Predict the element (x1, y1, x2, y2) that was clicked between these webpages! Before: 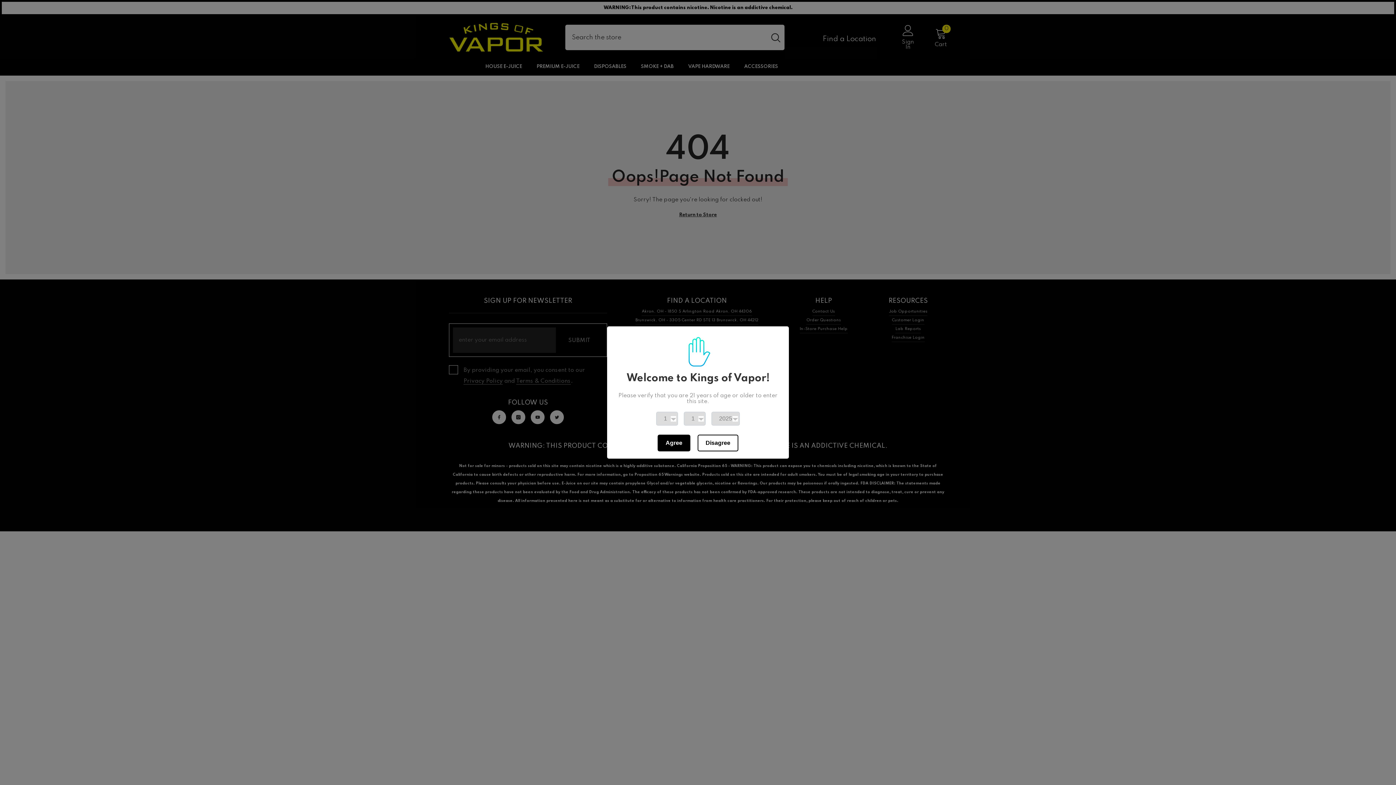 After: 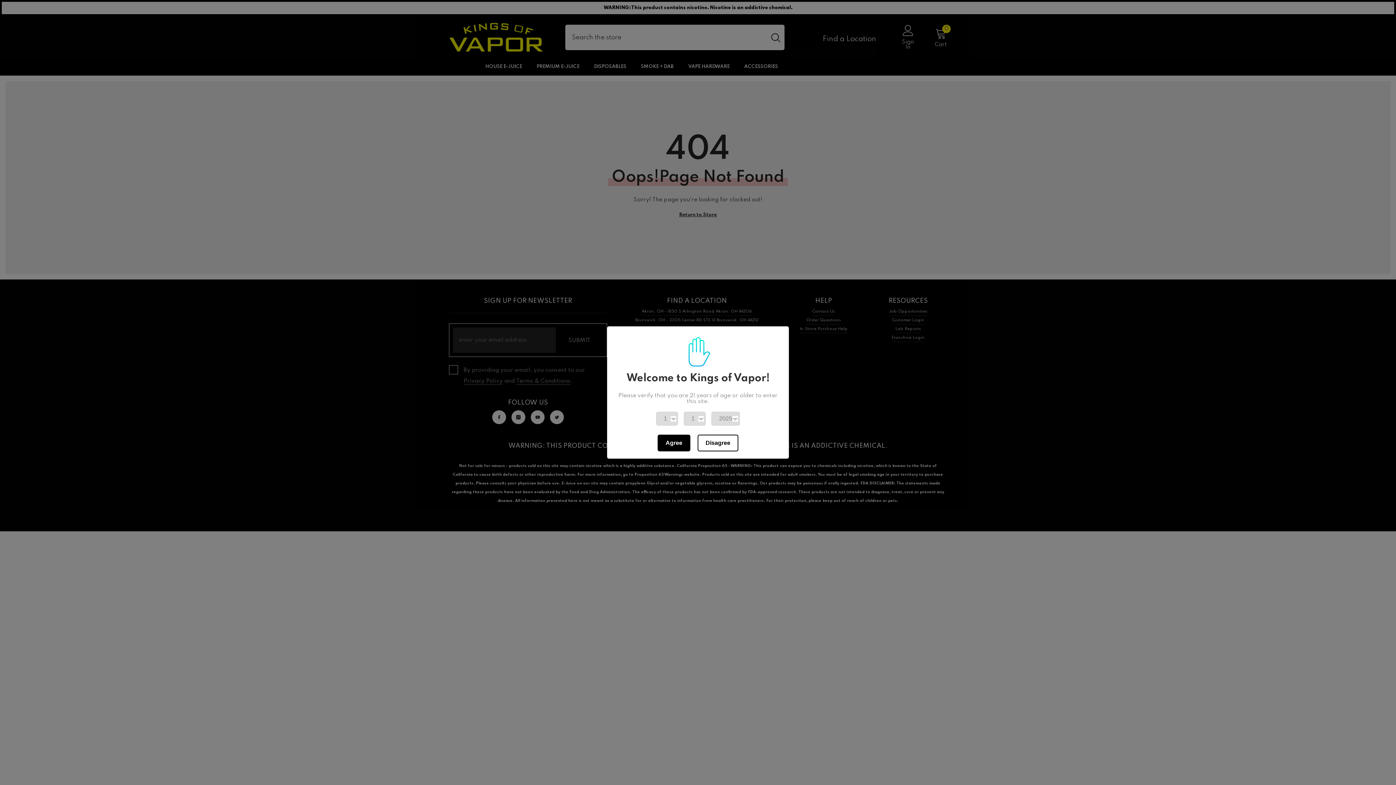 Action: label: Agree bbox: (657, 434, 690, 451)